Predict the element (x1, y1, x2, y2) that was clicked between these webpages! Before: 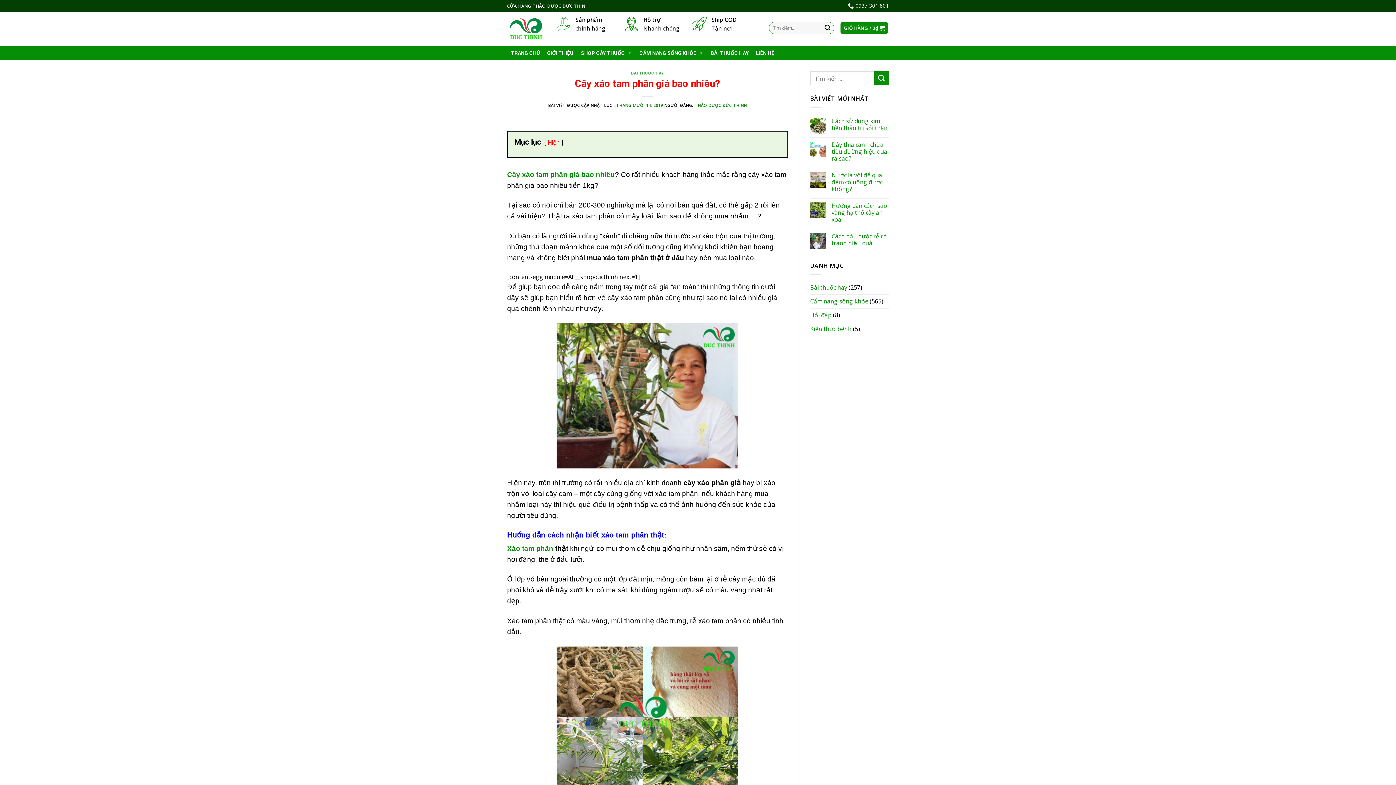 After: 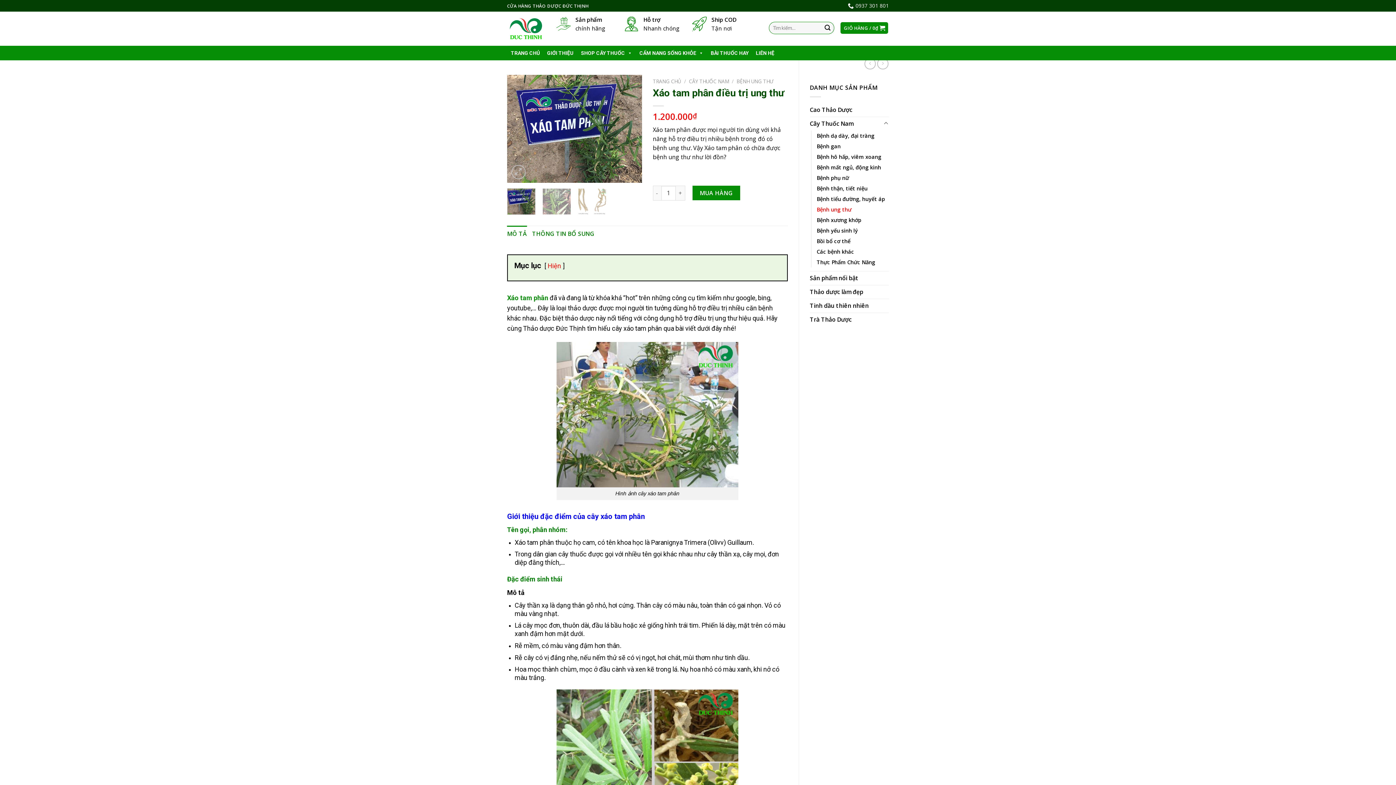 Action: bbox: (507, 544, 553, 552) label: Xáo tam phân